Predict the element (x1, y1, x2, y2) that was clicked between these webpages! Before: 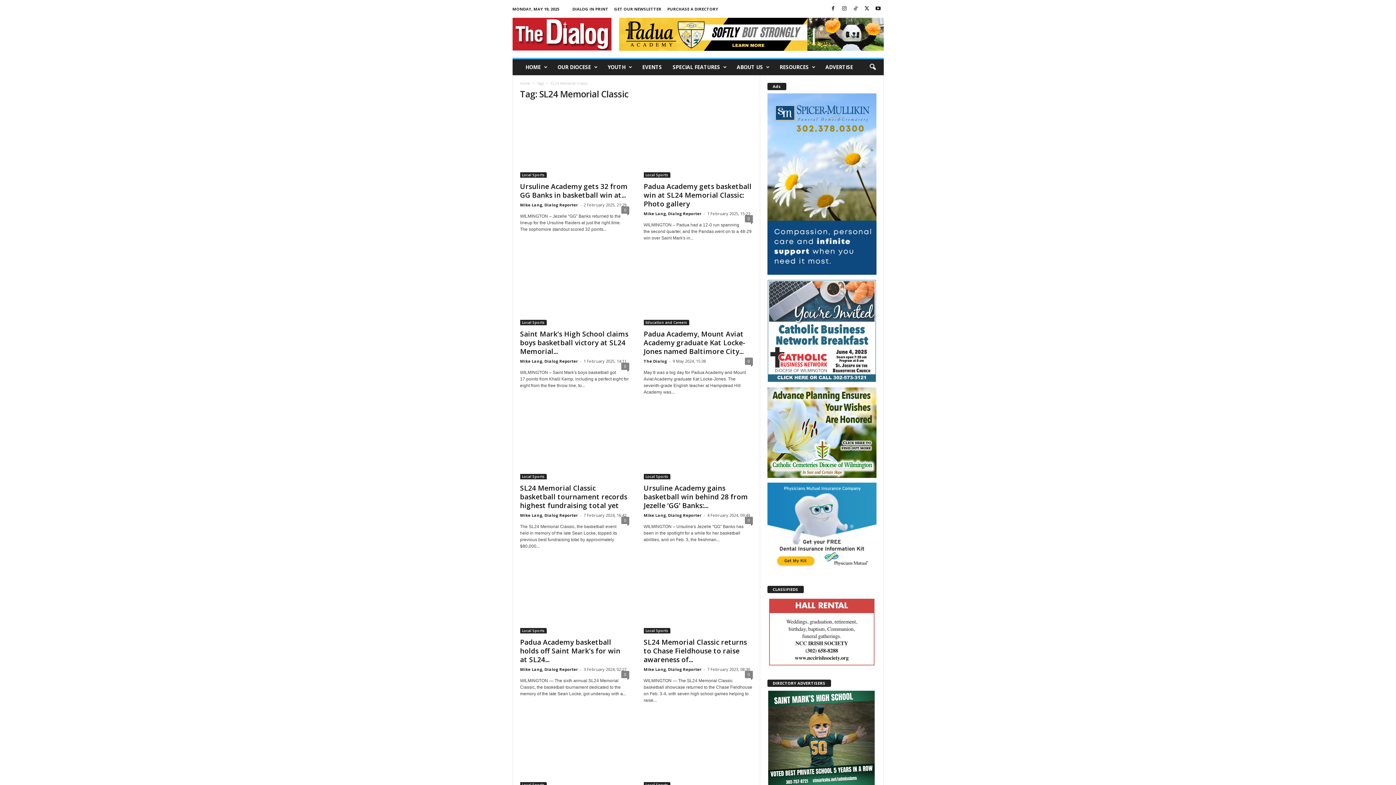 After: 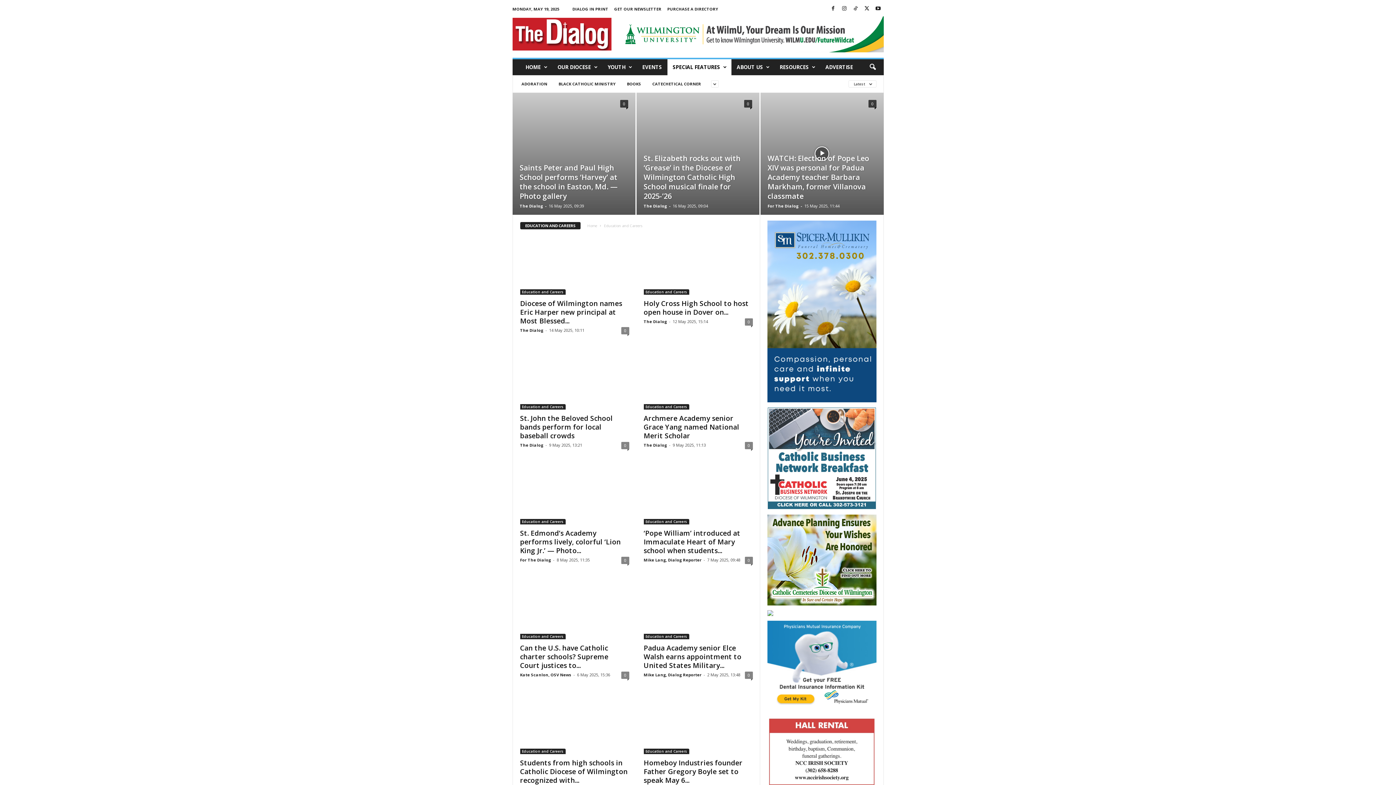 Action: bbox: (643, 320, 689, 325) label: Education and Careers